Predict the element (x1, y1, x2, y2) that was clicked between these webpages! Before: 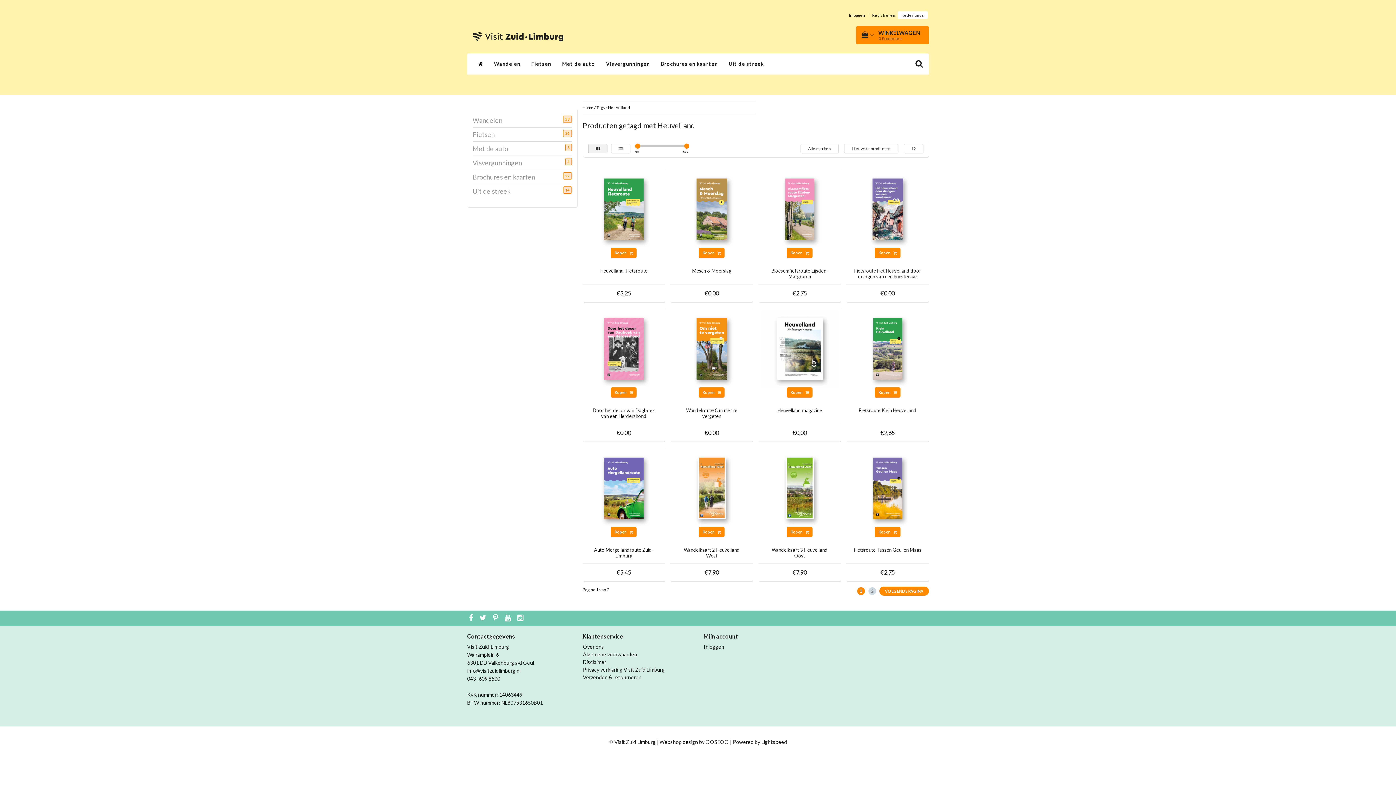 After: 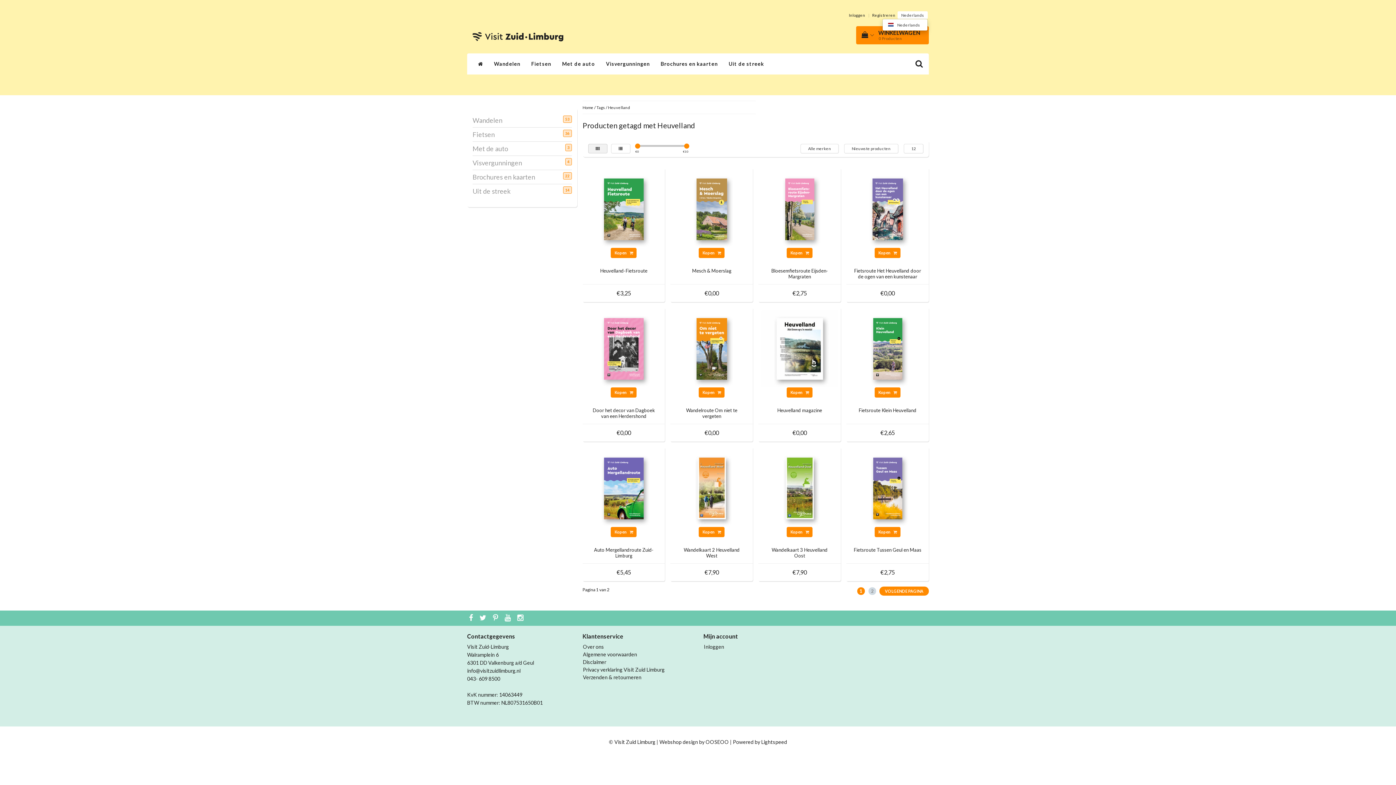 Action: label: Nederlands bbox: (897, 11, 928, 19)